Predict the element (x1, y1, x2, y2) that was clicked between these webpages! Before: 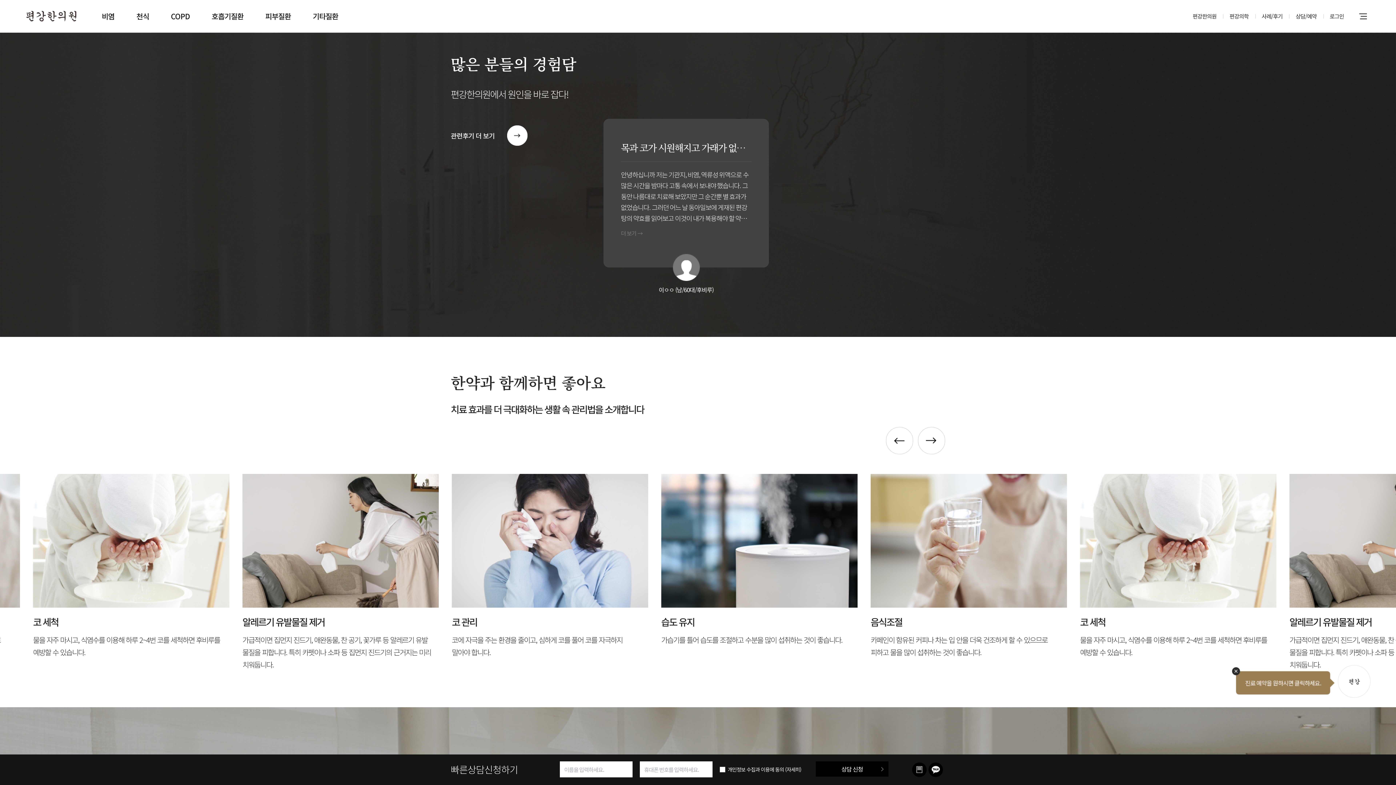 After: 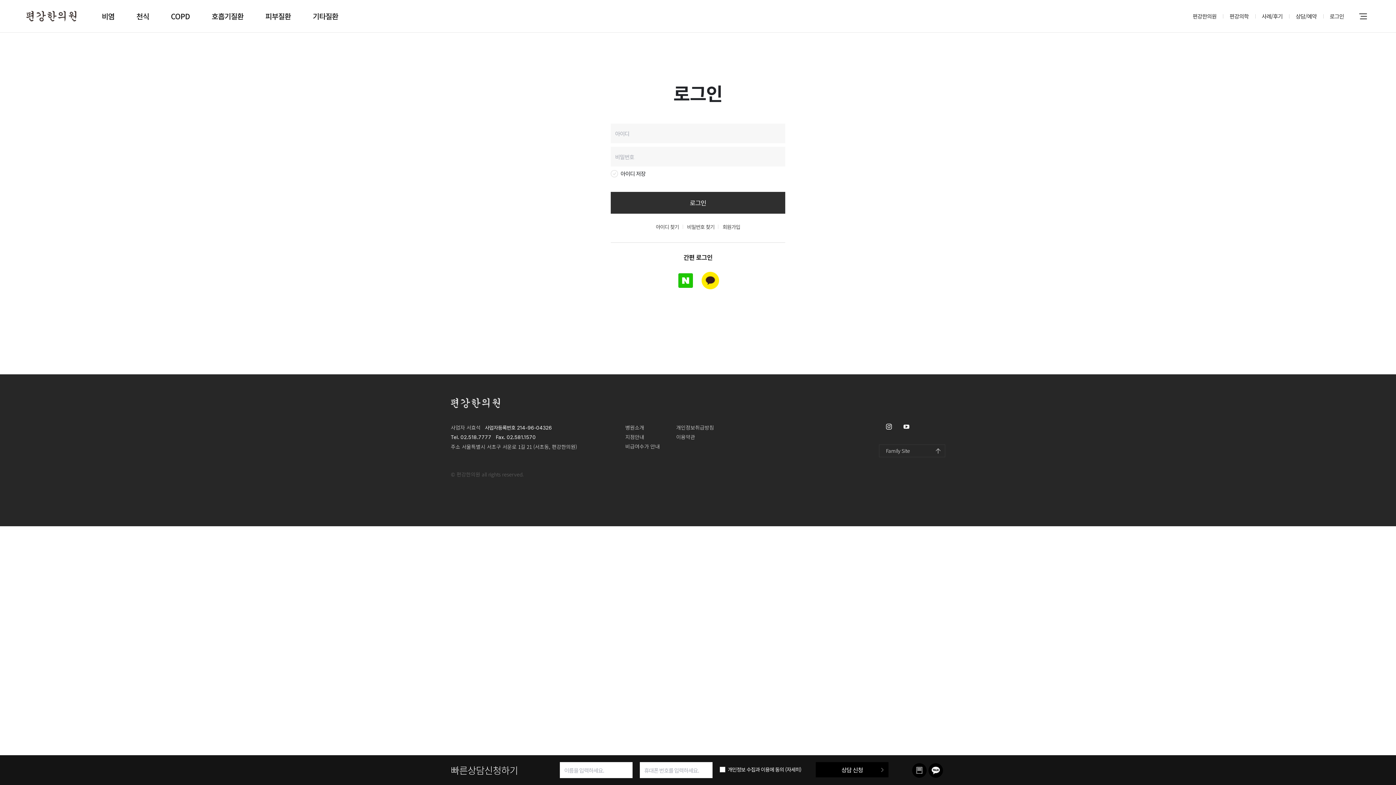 Action: label: 사례/후기 bbox: (1262, 10, 1282, 21)